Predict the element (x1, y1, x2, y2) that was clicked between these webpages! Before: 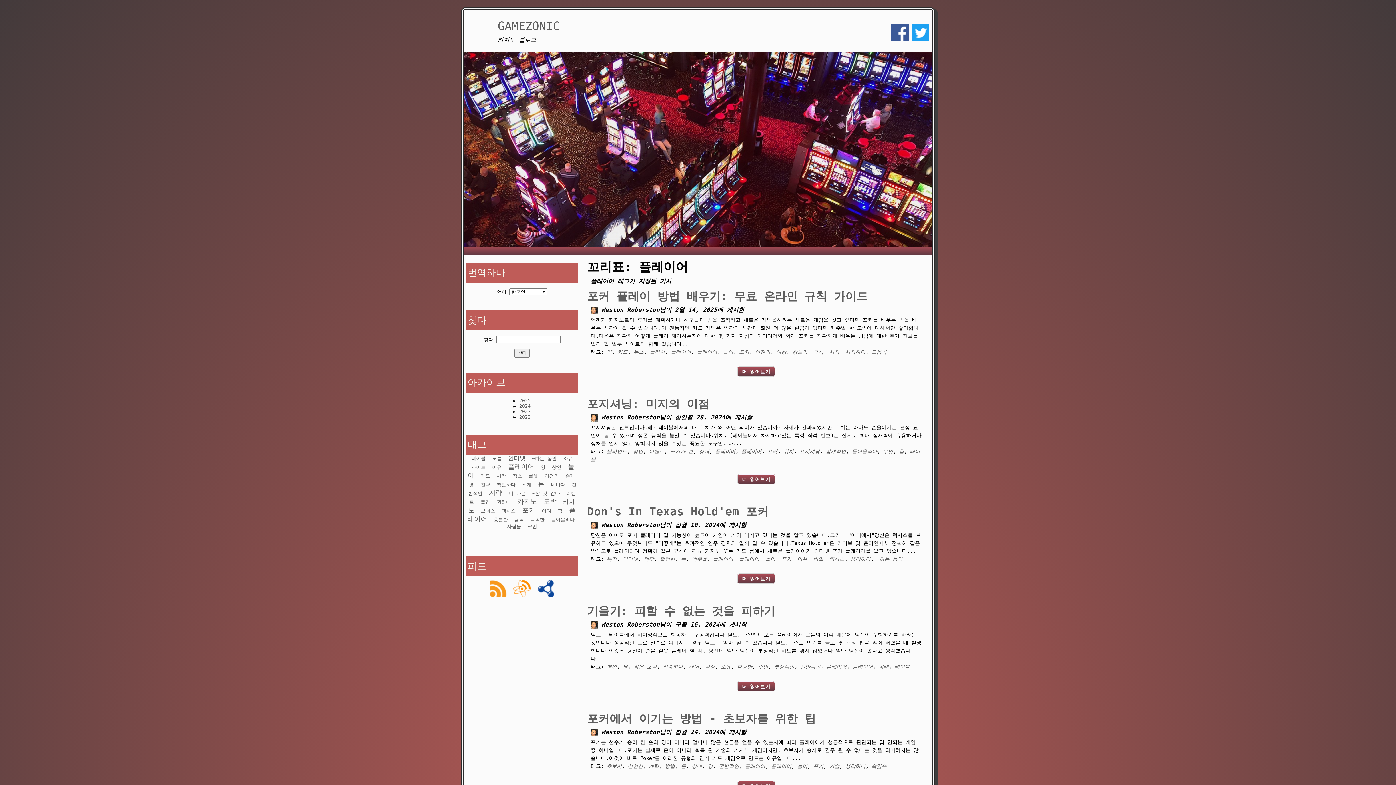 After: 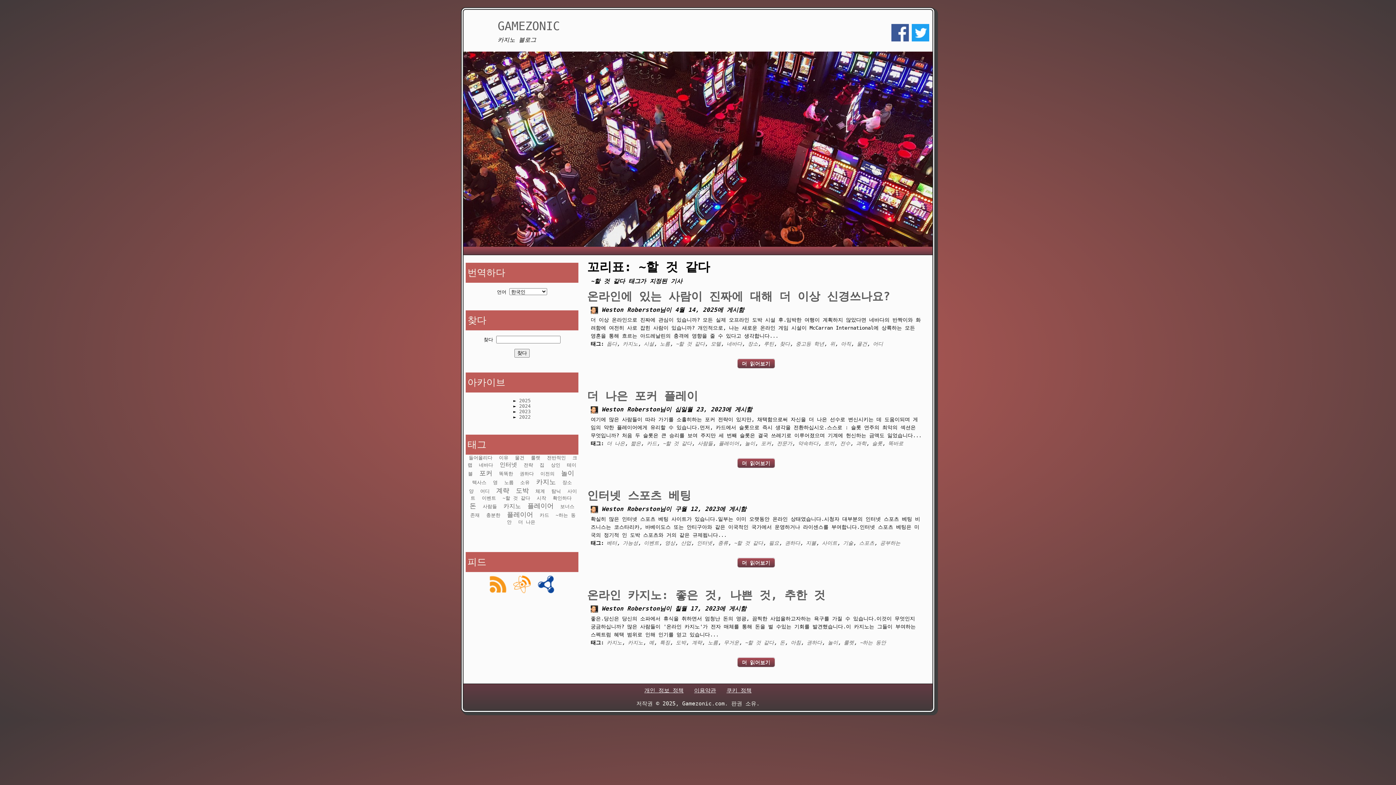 Action: label: ~할 것 같다 bbox: (532, 490, 560, 496)